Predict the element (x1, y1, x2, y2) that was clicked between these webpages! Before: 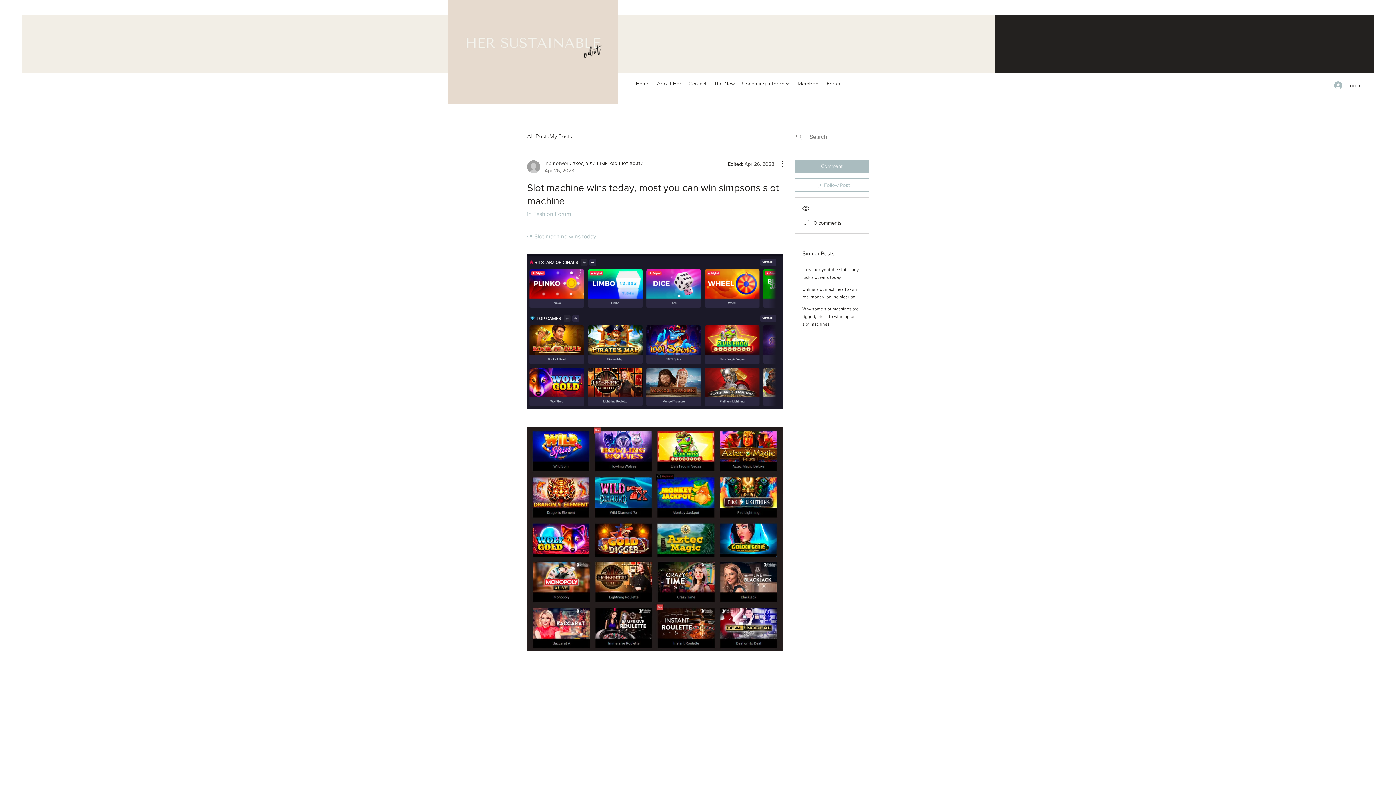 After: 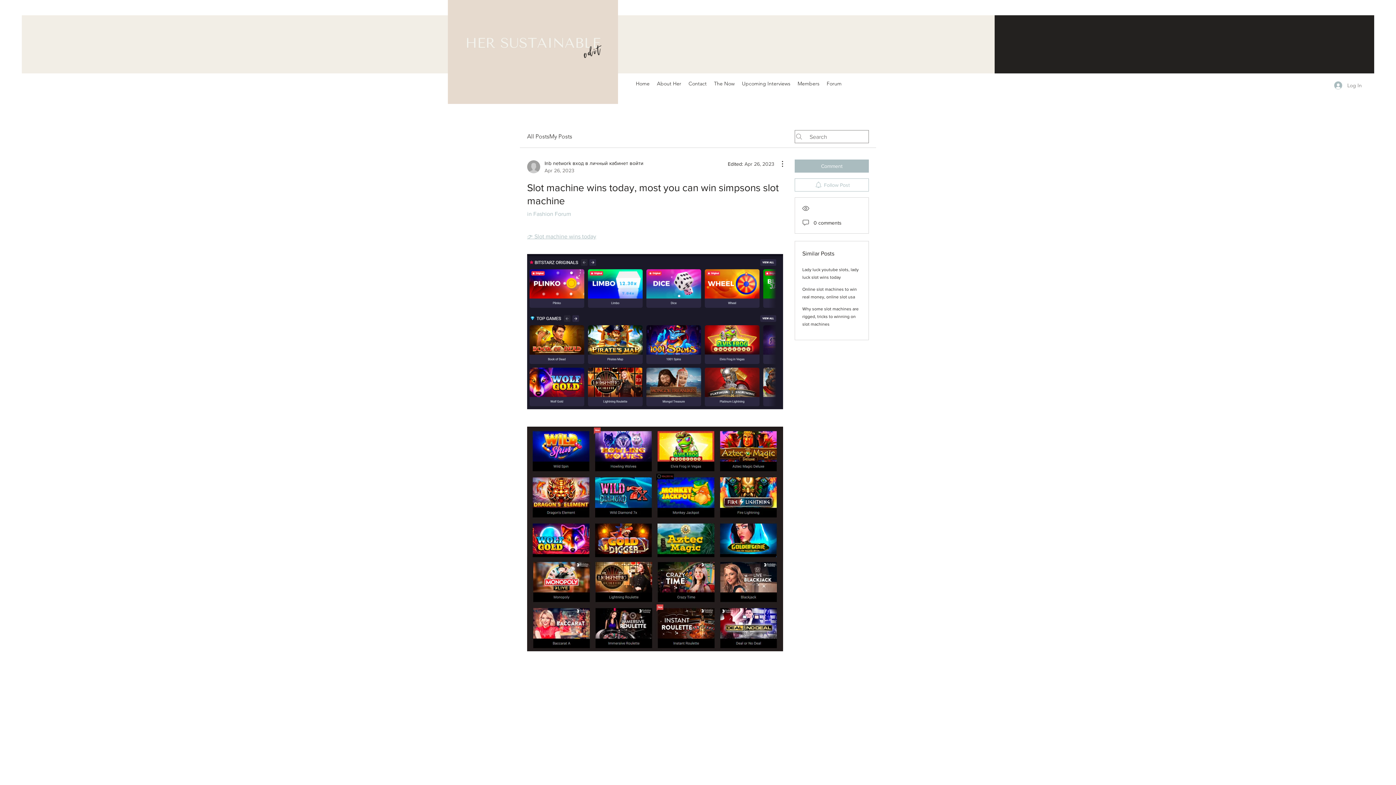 Action: bbox: (1329, 78, 1367, 92) label: Log In